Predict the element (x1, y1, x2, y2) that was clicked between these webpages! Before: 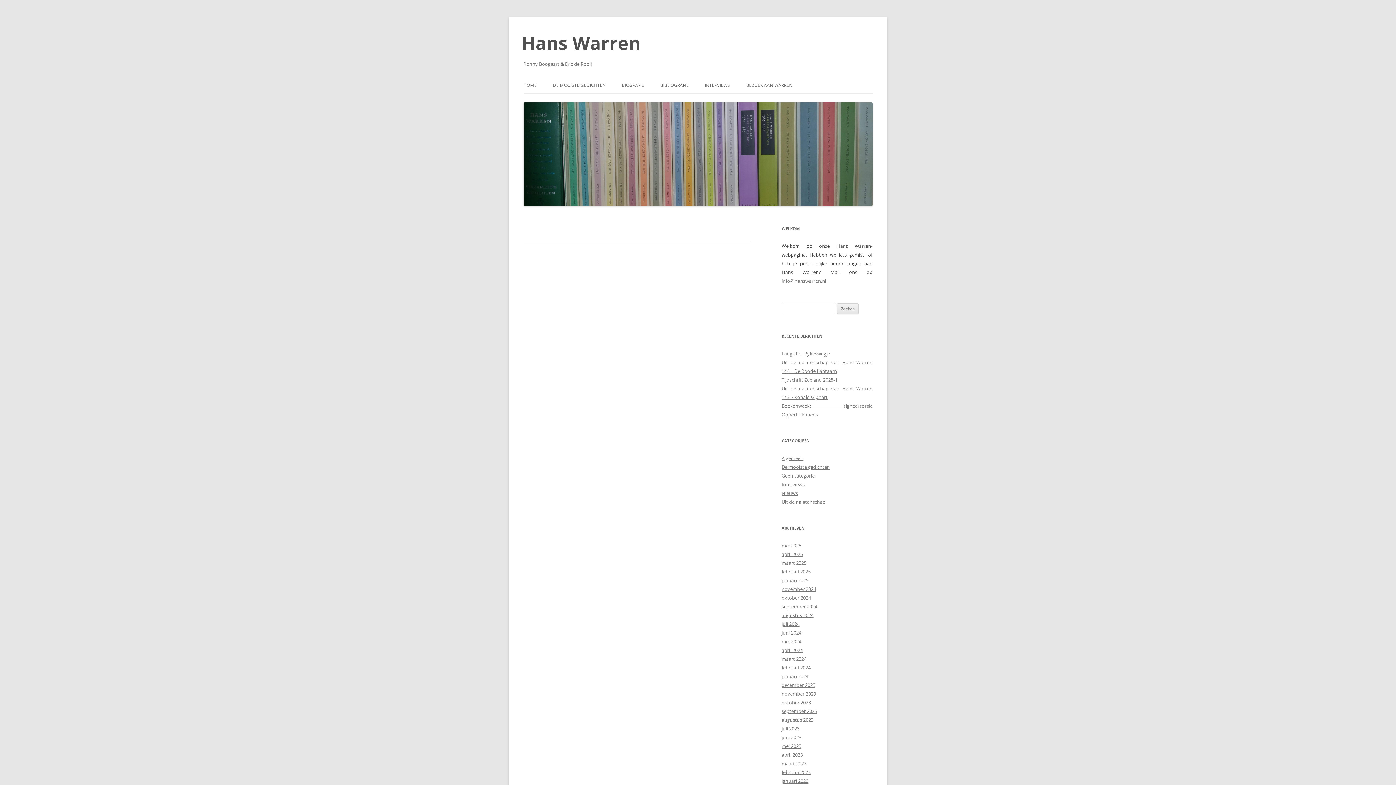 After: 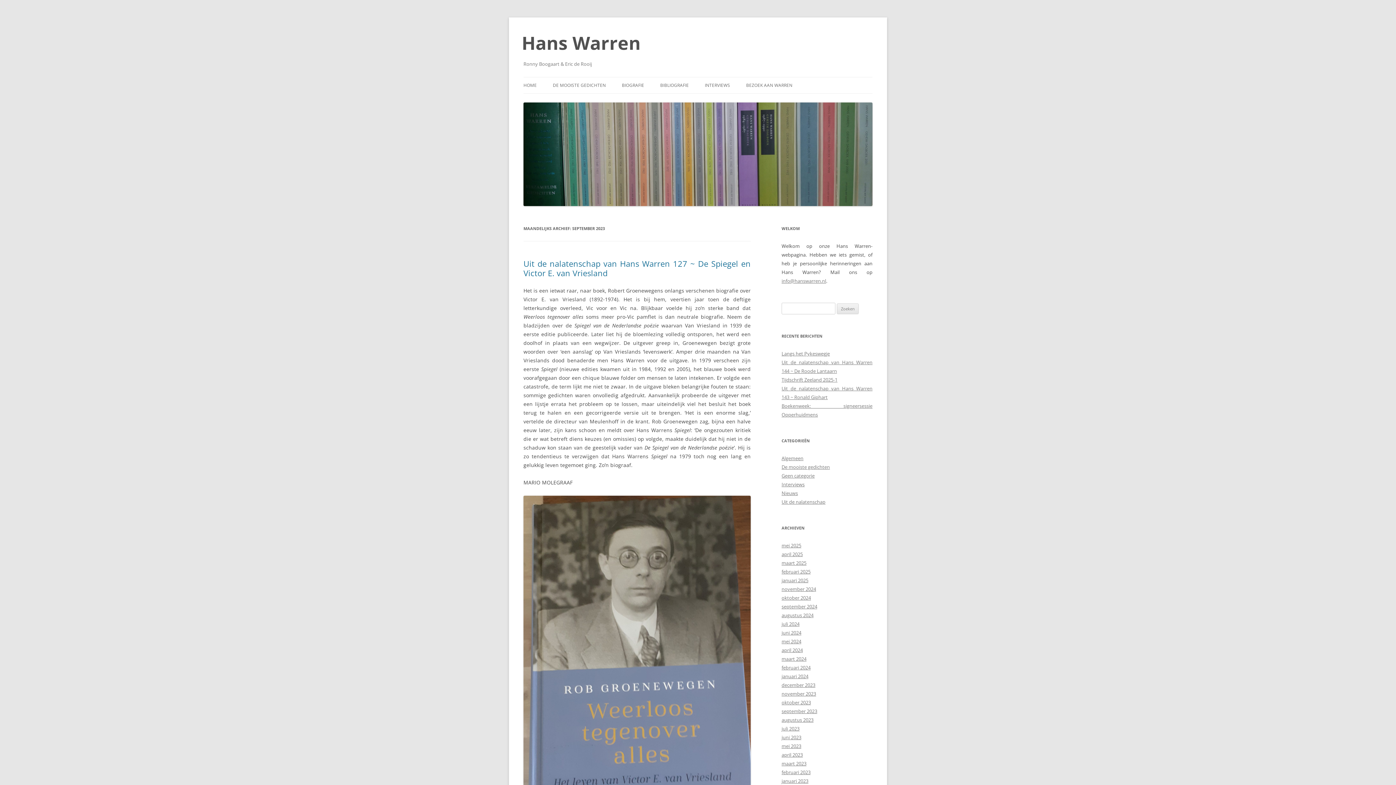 Action: bbox: (781, 708, 817, 714) label: september 2023